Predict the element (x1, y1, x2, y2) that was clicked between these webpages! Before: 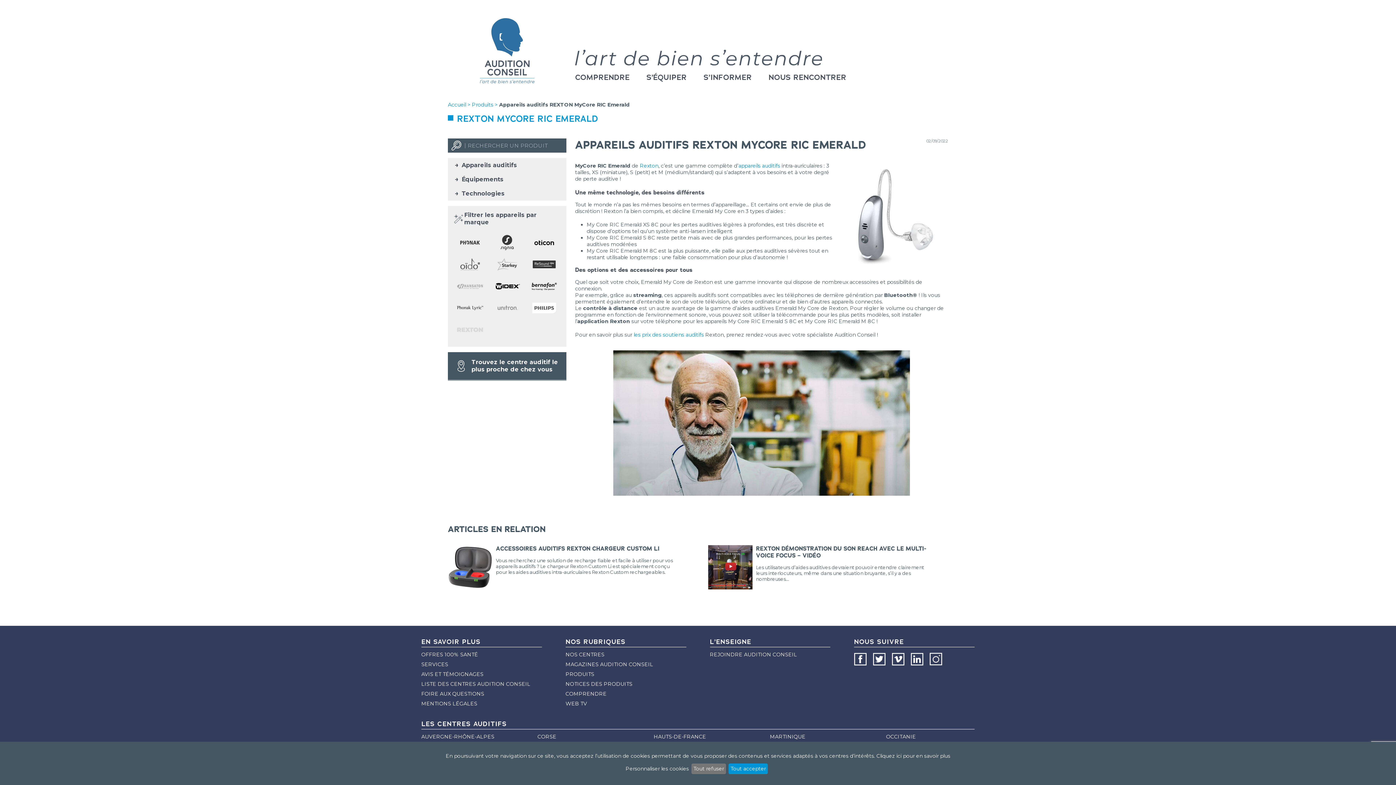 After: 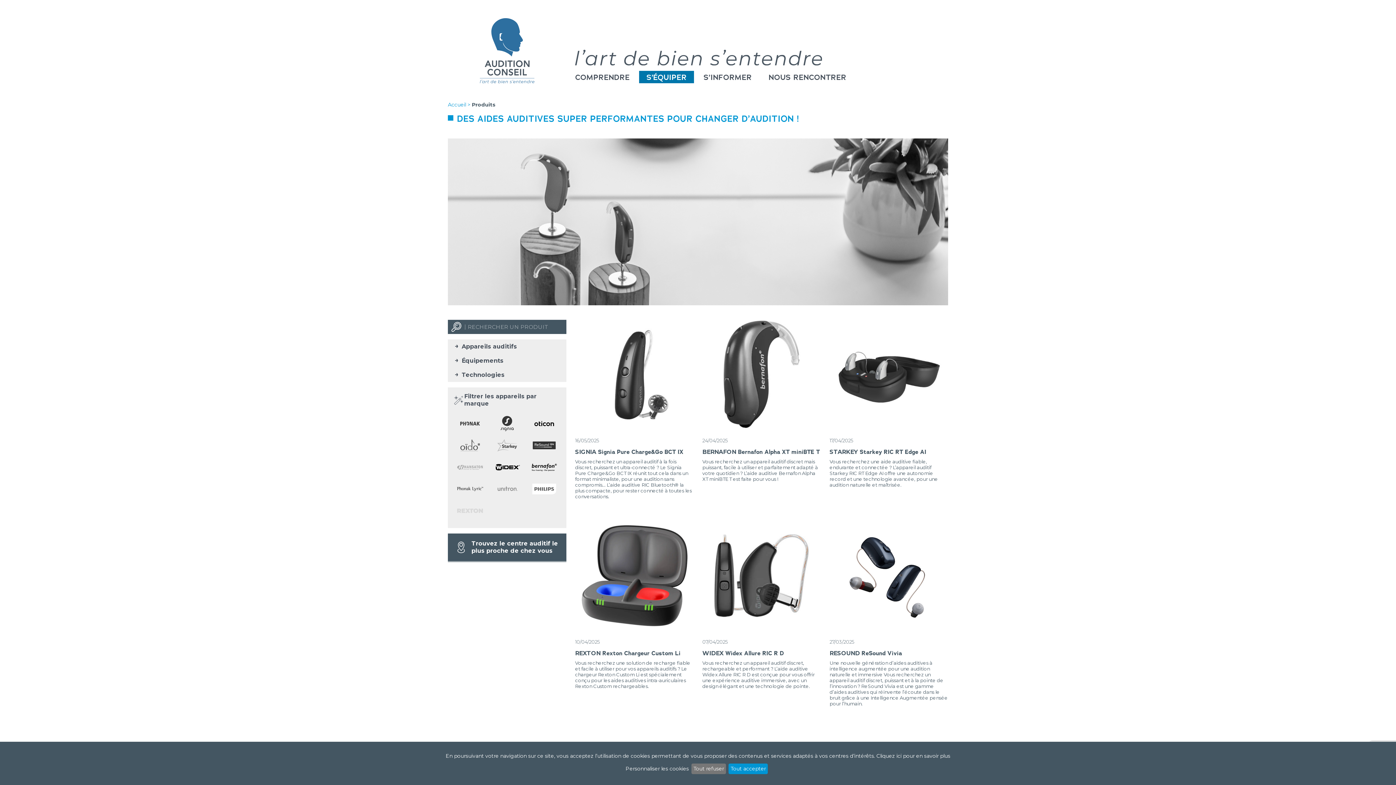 Action: label: PRODUITS bbox: (565, 670, 686, 678)